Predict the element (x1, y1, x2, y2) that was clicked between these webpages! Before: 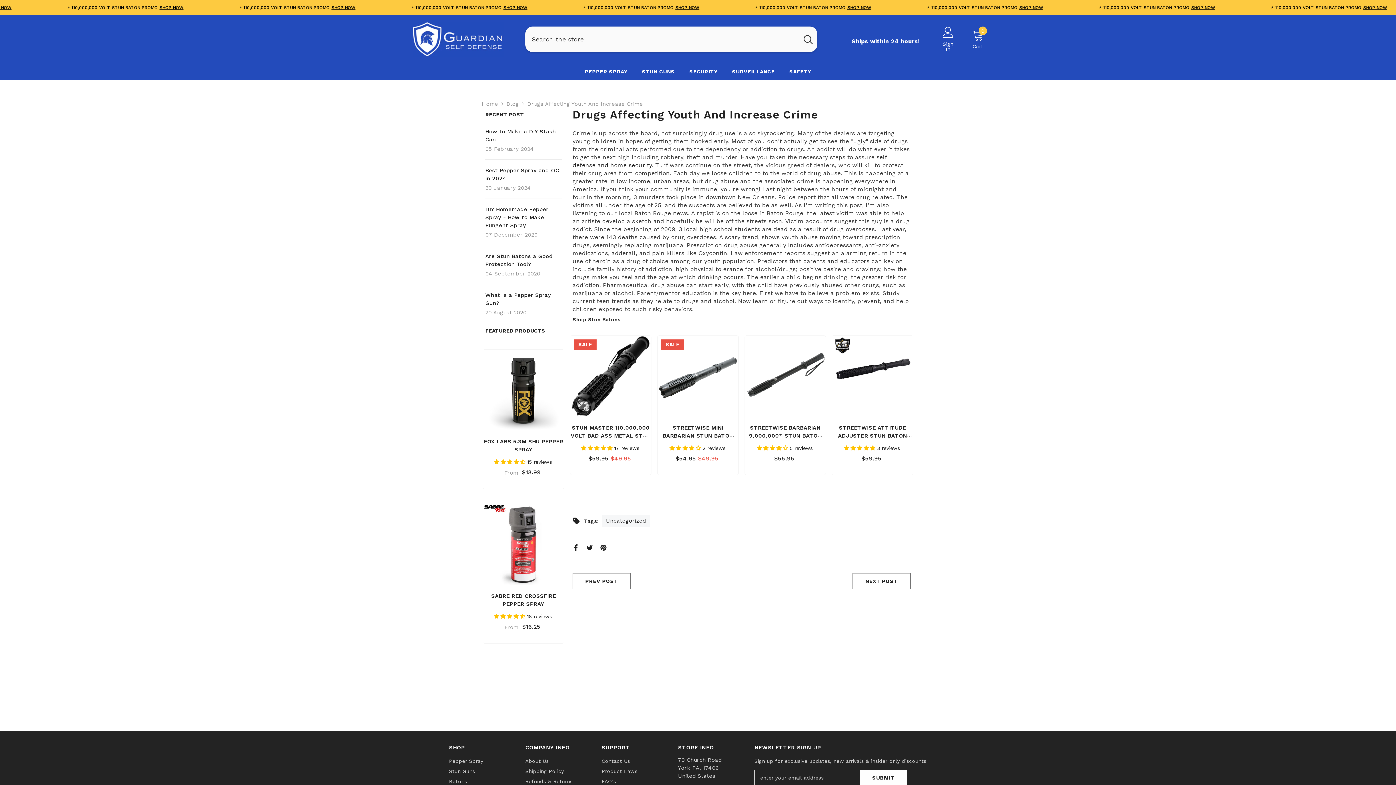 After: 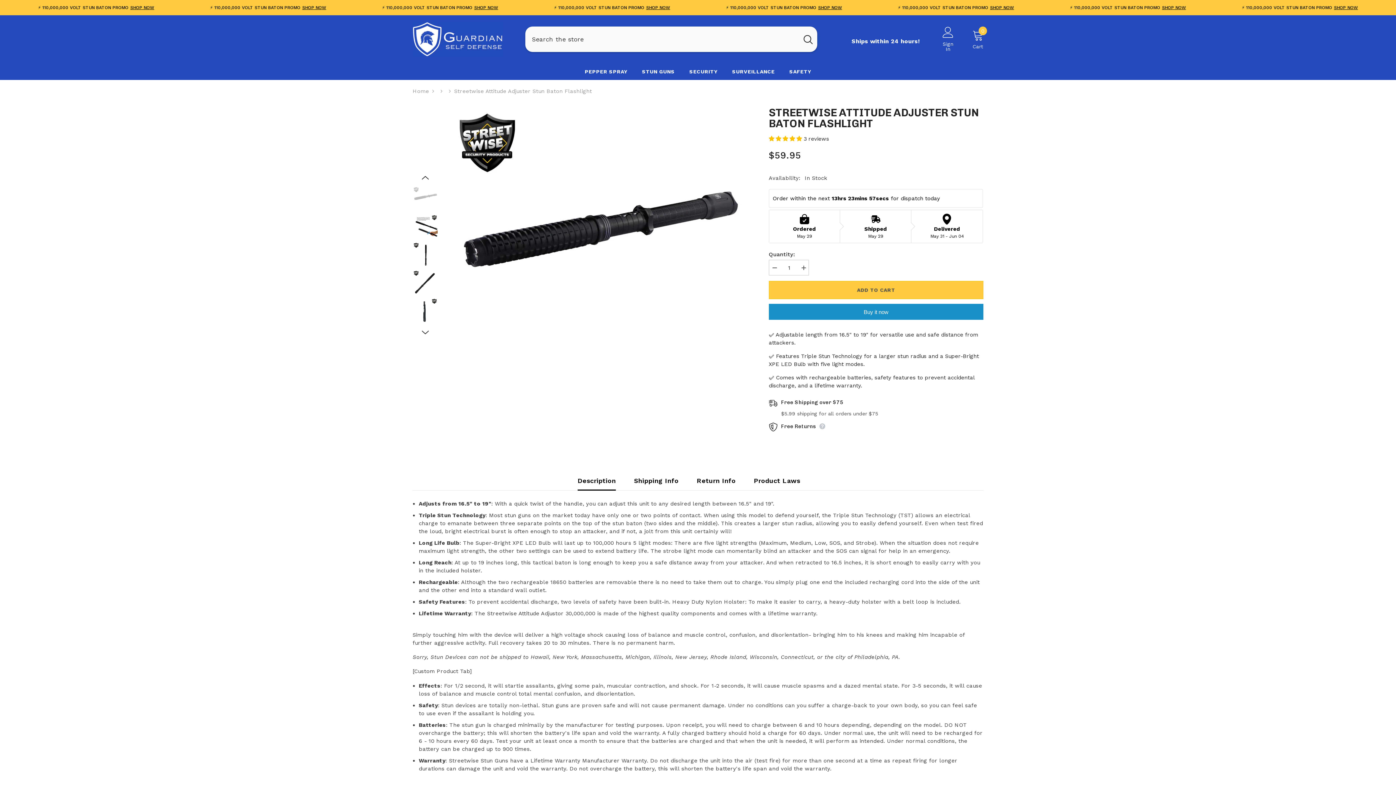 Action: label: STREETWISE ATTITUDE ADJUSTER STUN BATON FLASHLIGHT bbox: (832, 423, 913, 439)